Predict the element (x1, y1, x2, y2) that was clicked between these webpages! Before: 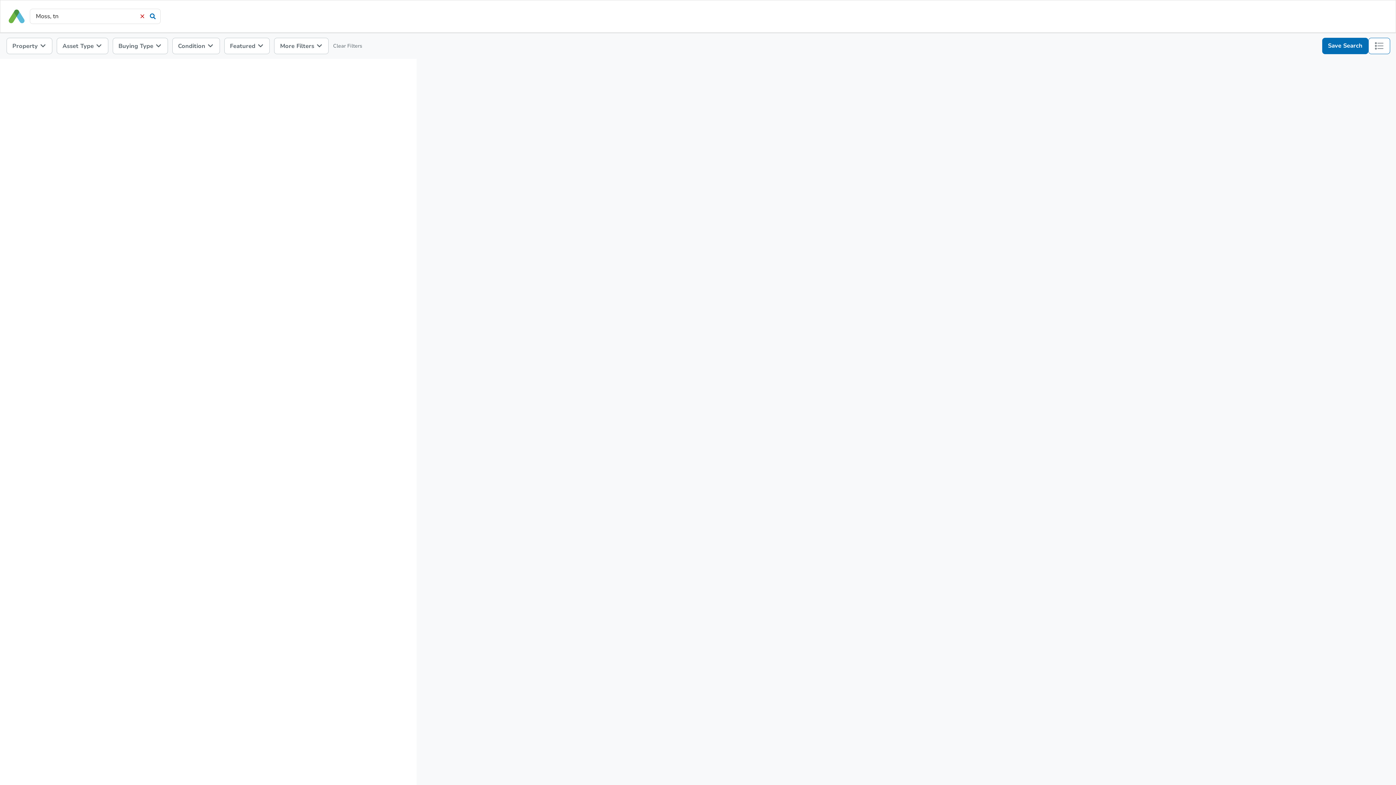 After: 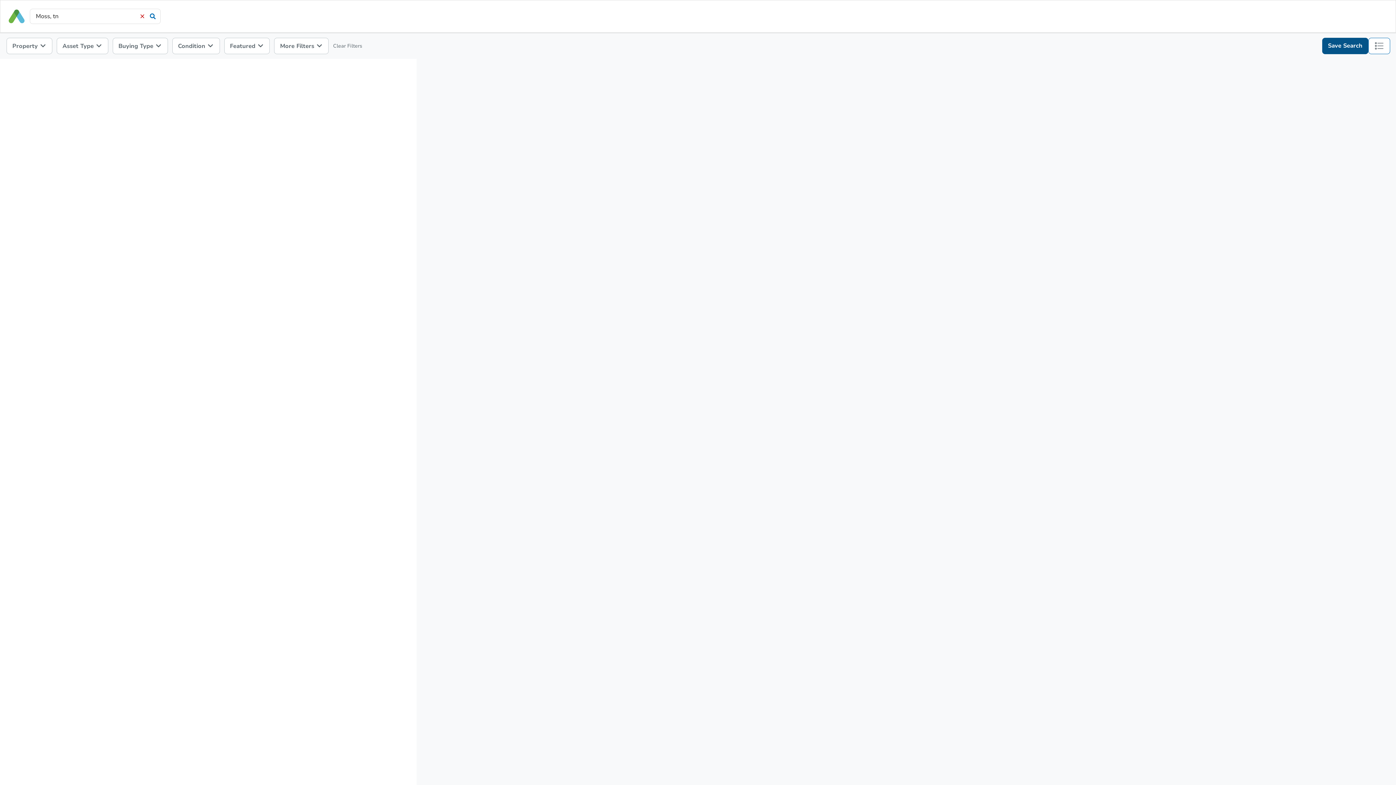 Action: bbox: (1322, 37, 1368, 54) label: Save Search